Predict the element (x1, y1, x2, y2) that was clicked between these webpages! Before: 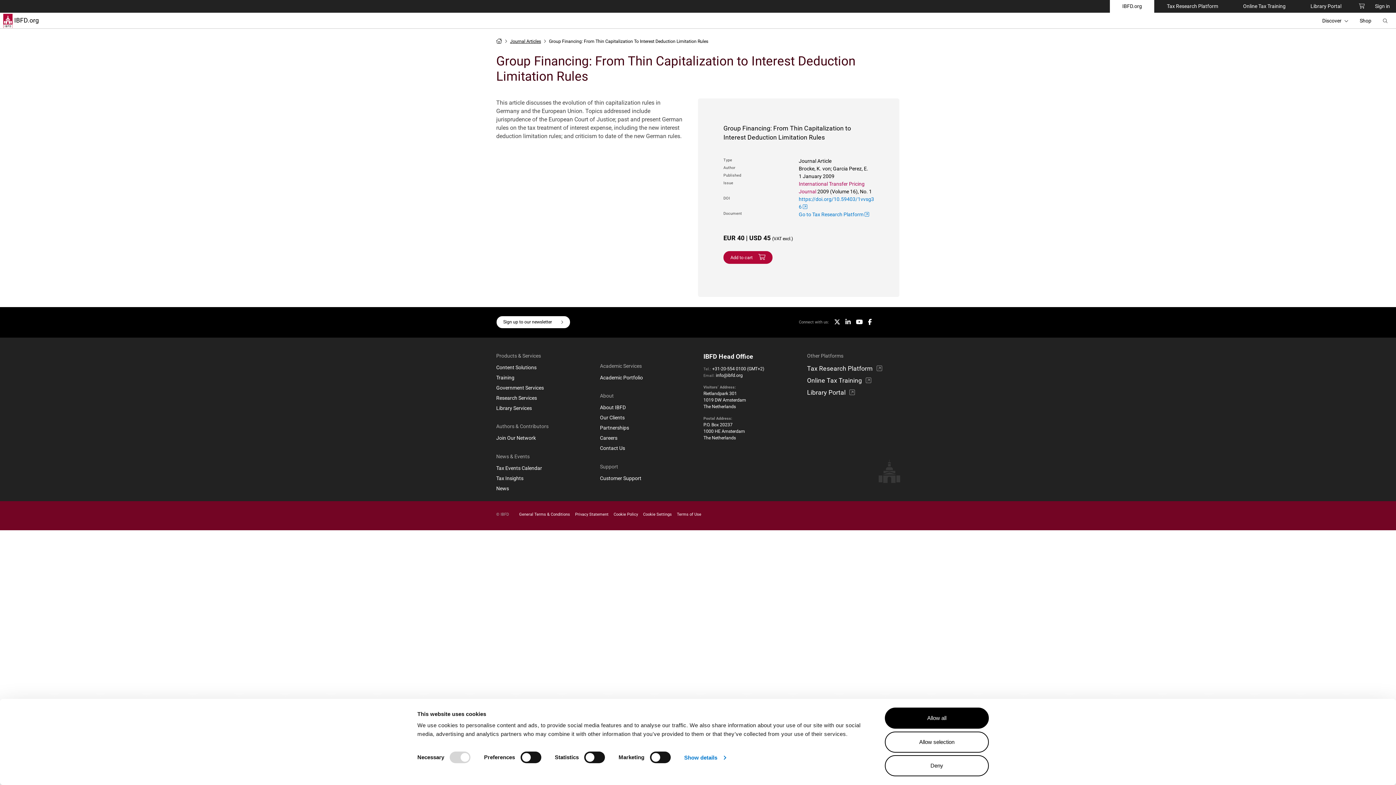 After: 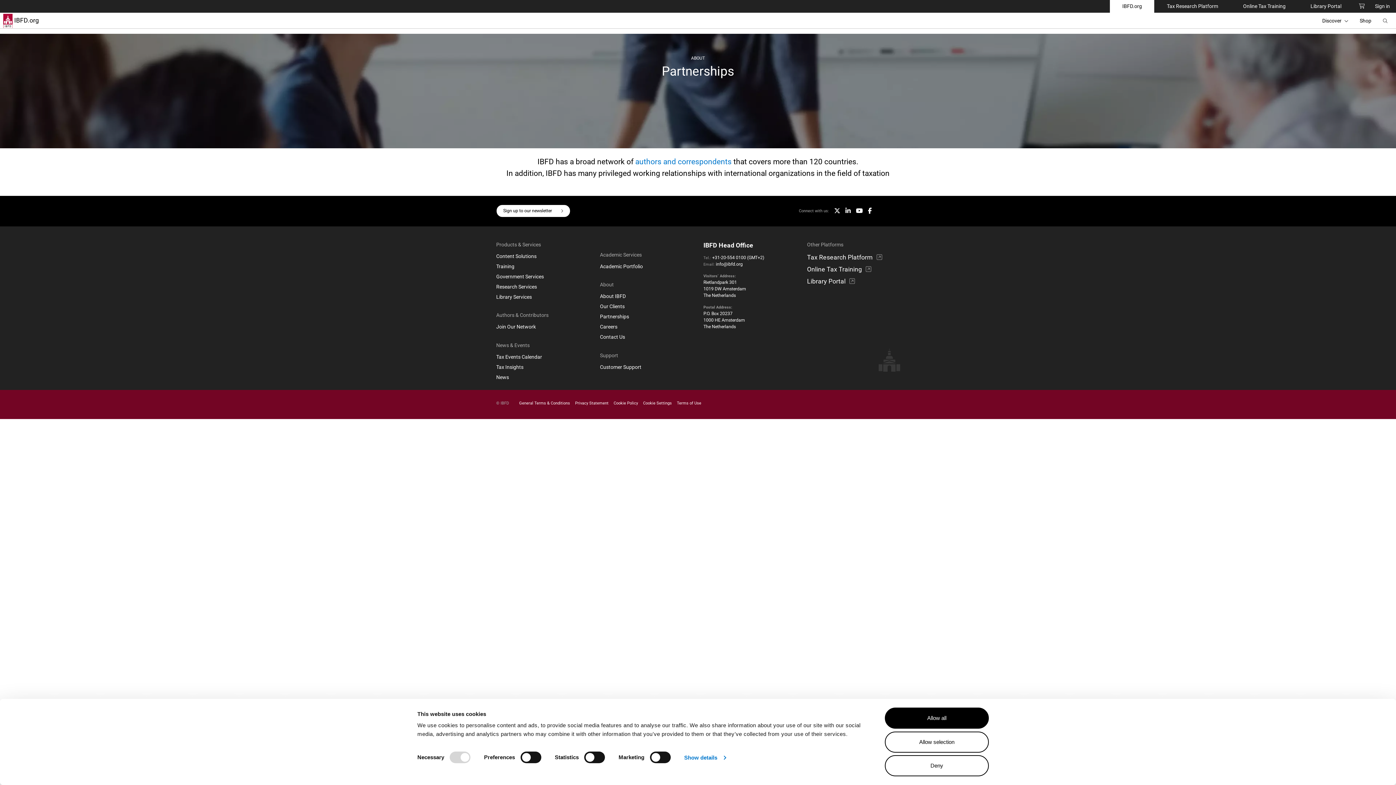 Action: bbox: (600, 424, 692, 432) label: Partnerships